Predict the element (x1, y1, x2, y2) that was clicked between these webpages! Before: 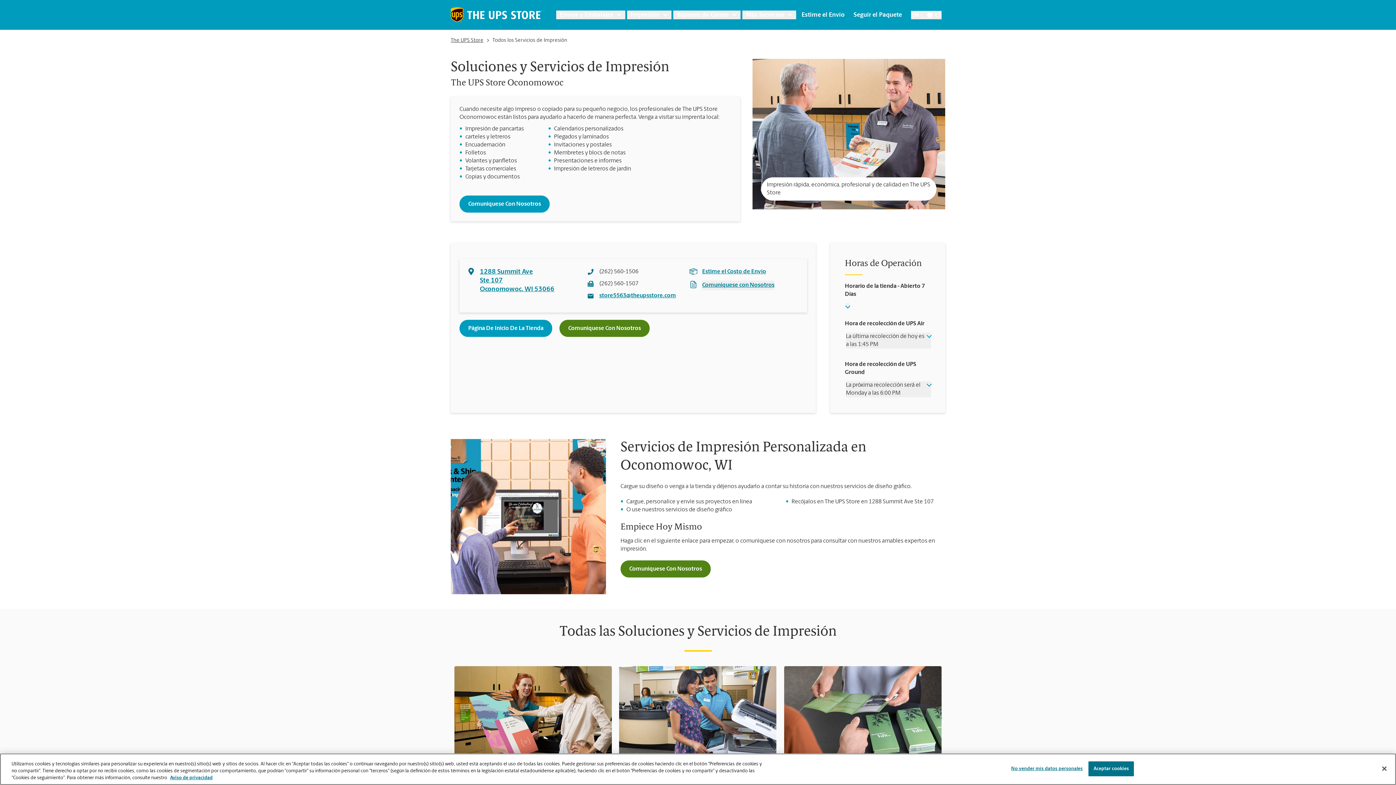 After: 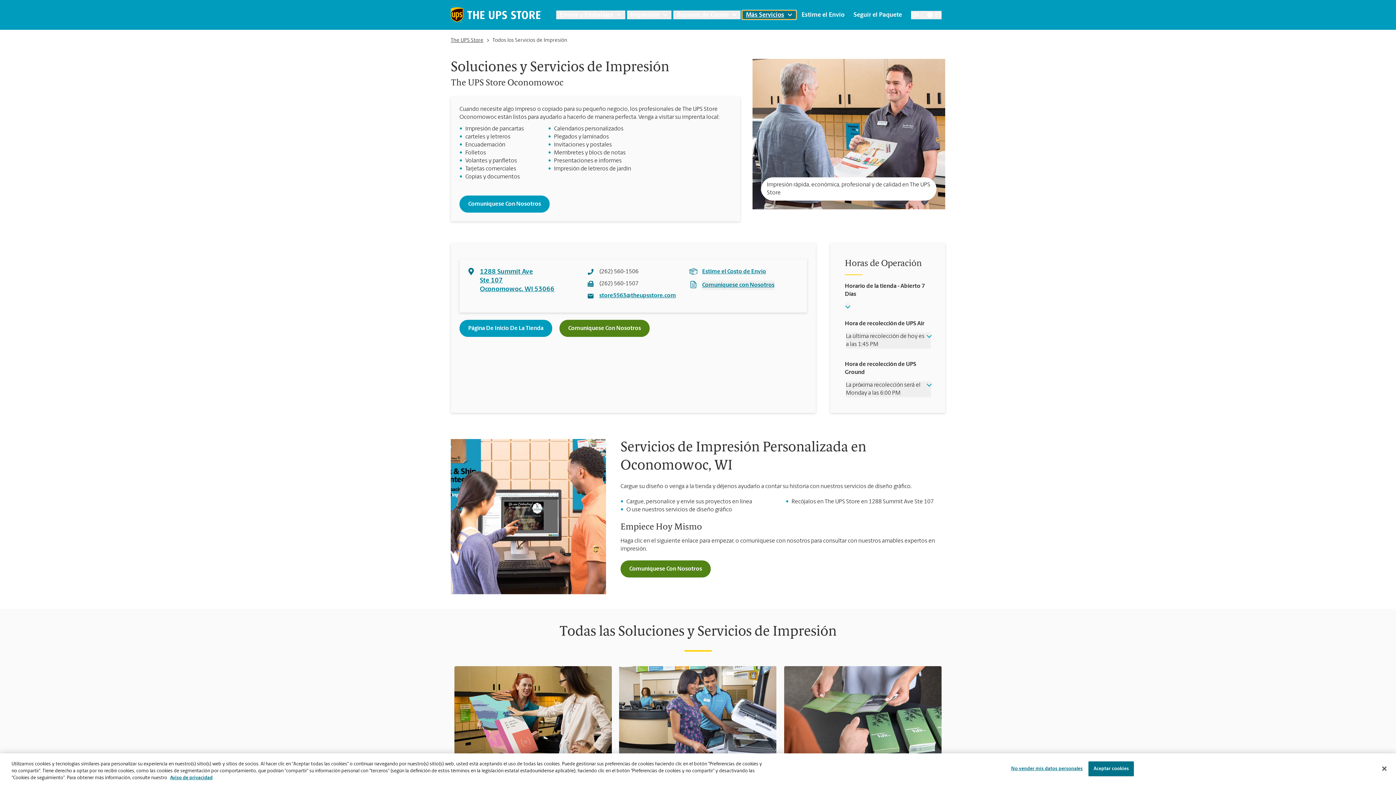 Action: label: Más Servicios bbox: (742, 10, 796, 19)